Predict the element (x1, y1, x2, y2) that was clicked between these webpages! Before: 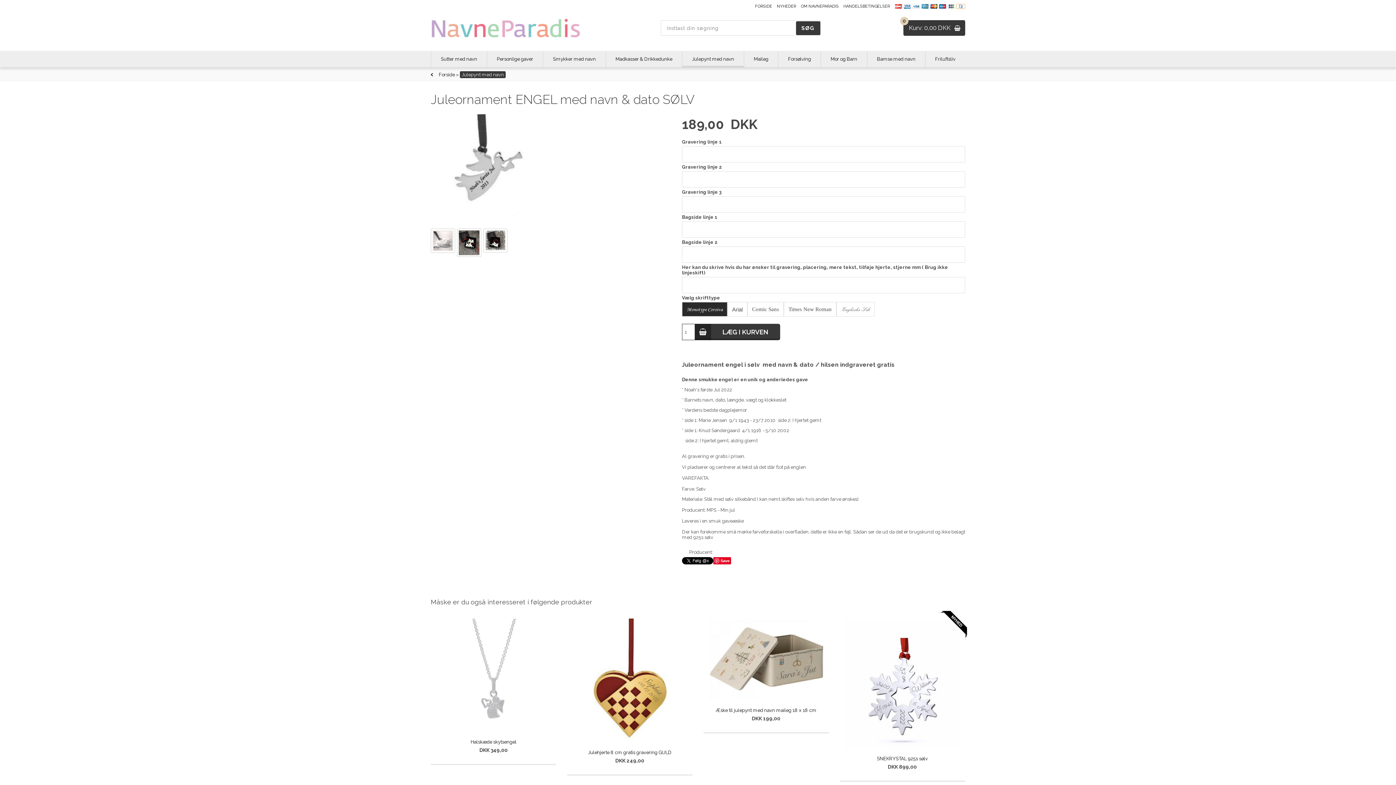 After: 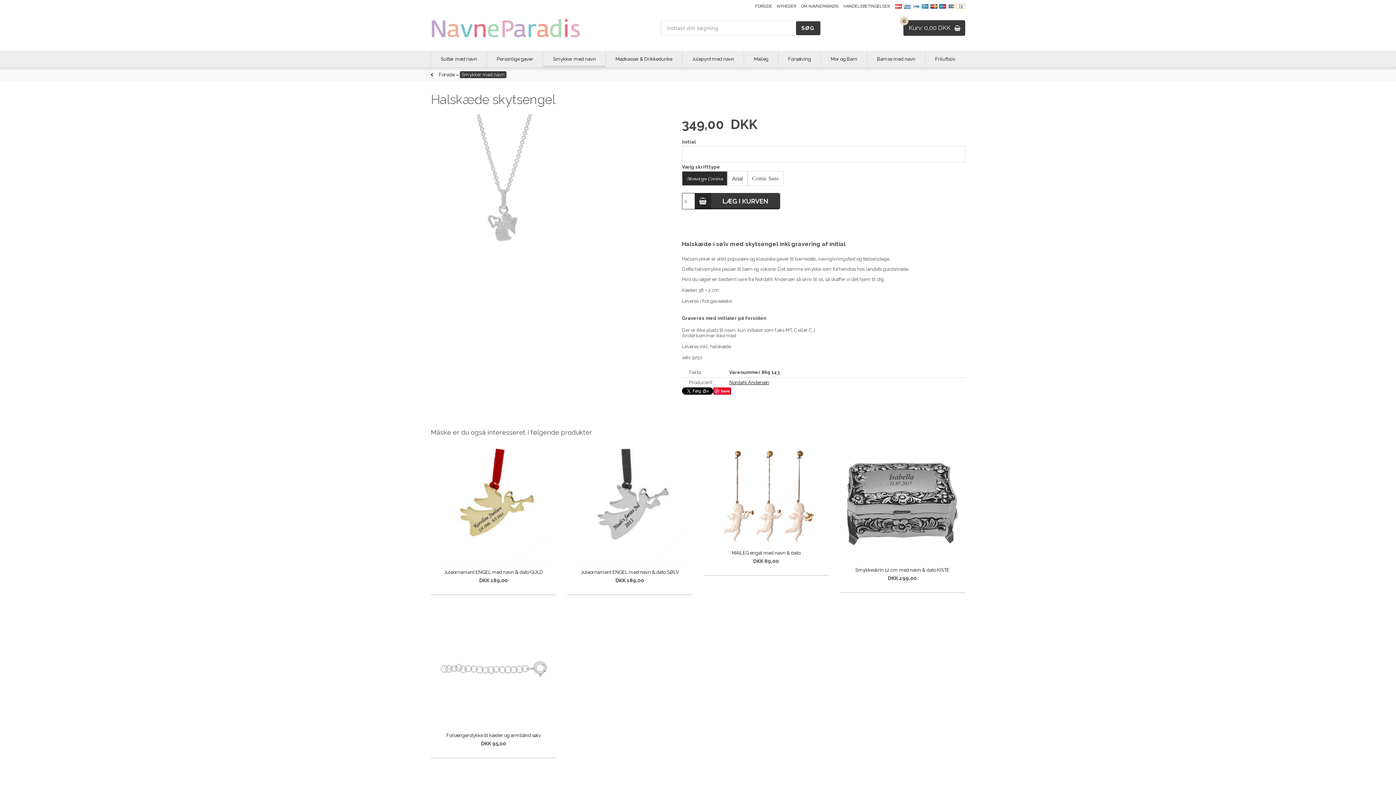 Action: bbox: (436, 733, 550, 747) label: Halskæde skytsengel